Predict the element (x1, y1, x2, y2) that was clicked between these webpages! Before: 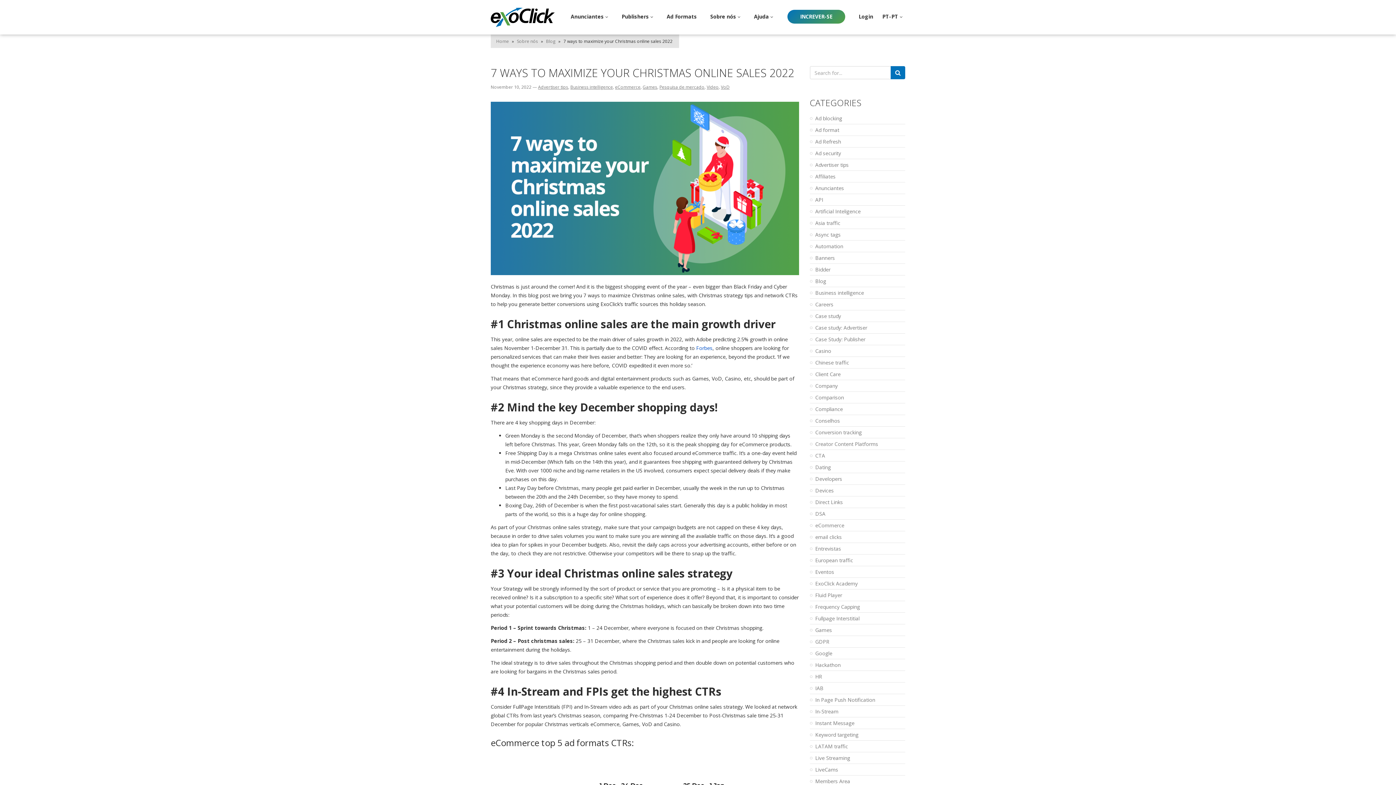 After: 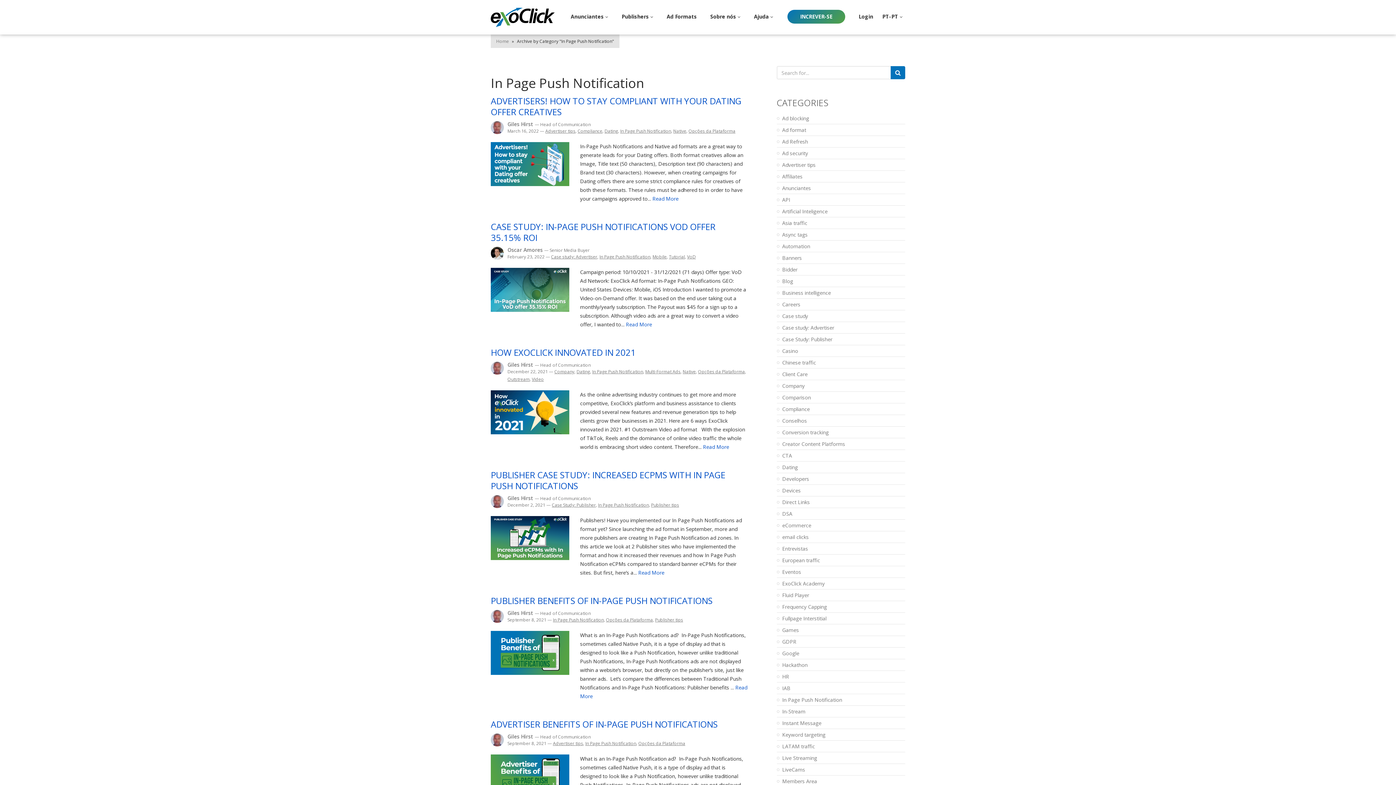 Action: label: In Page Push Notification bbox: (815, 696, 905, 704)